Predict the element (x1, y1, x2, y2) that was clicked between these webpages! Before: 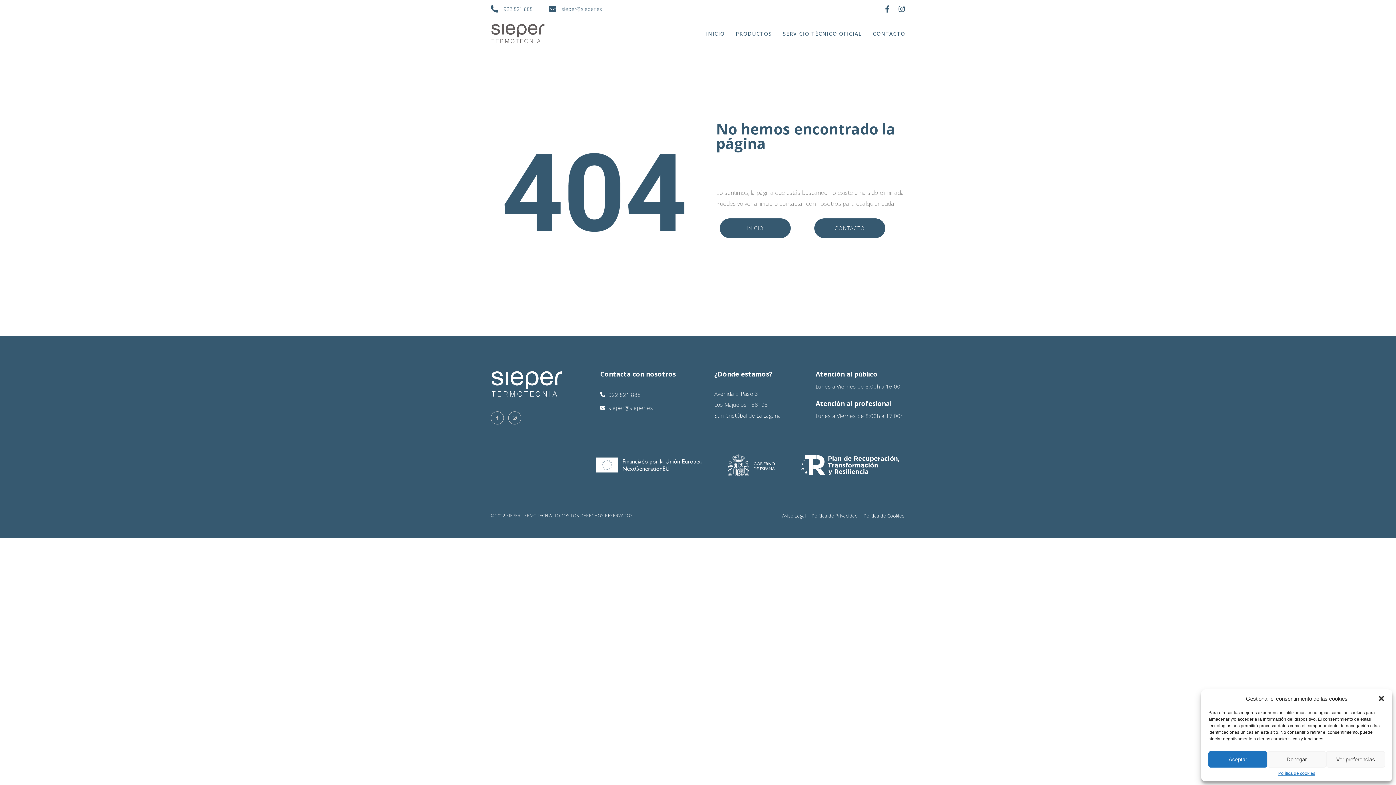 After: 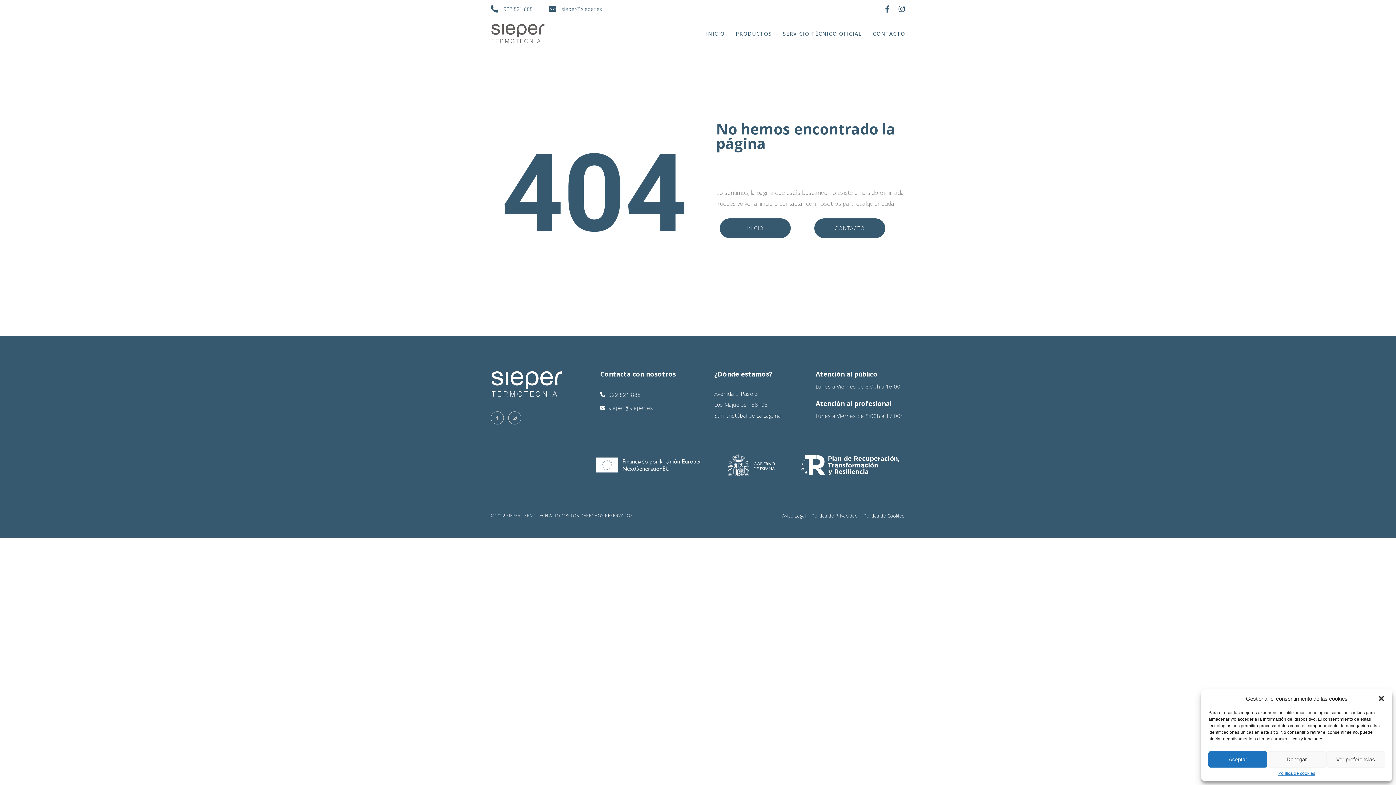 Action: label: sieper@sieper.es bbox: (549, 3, 602, 14)